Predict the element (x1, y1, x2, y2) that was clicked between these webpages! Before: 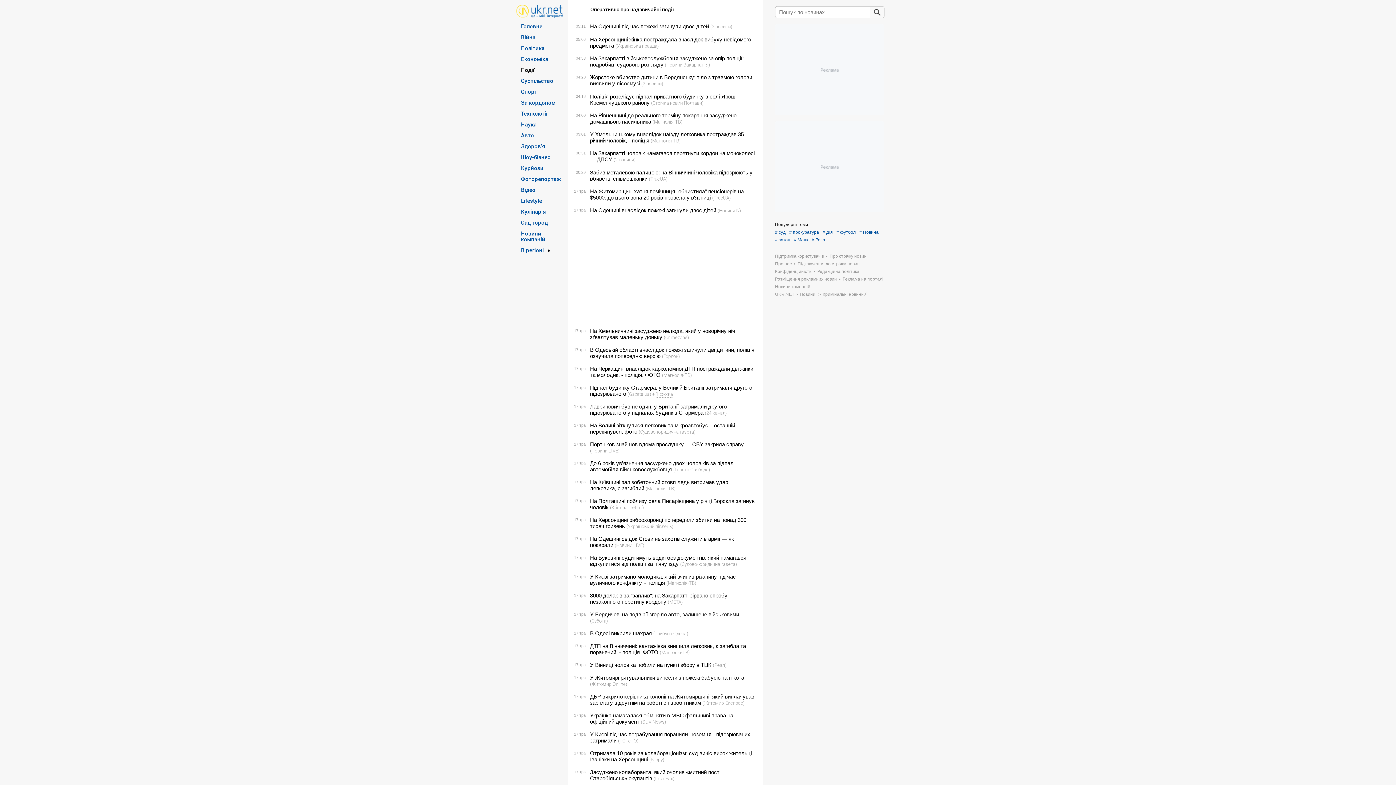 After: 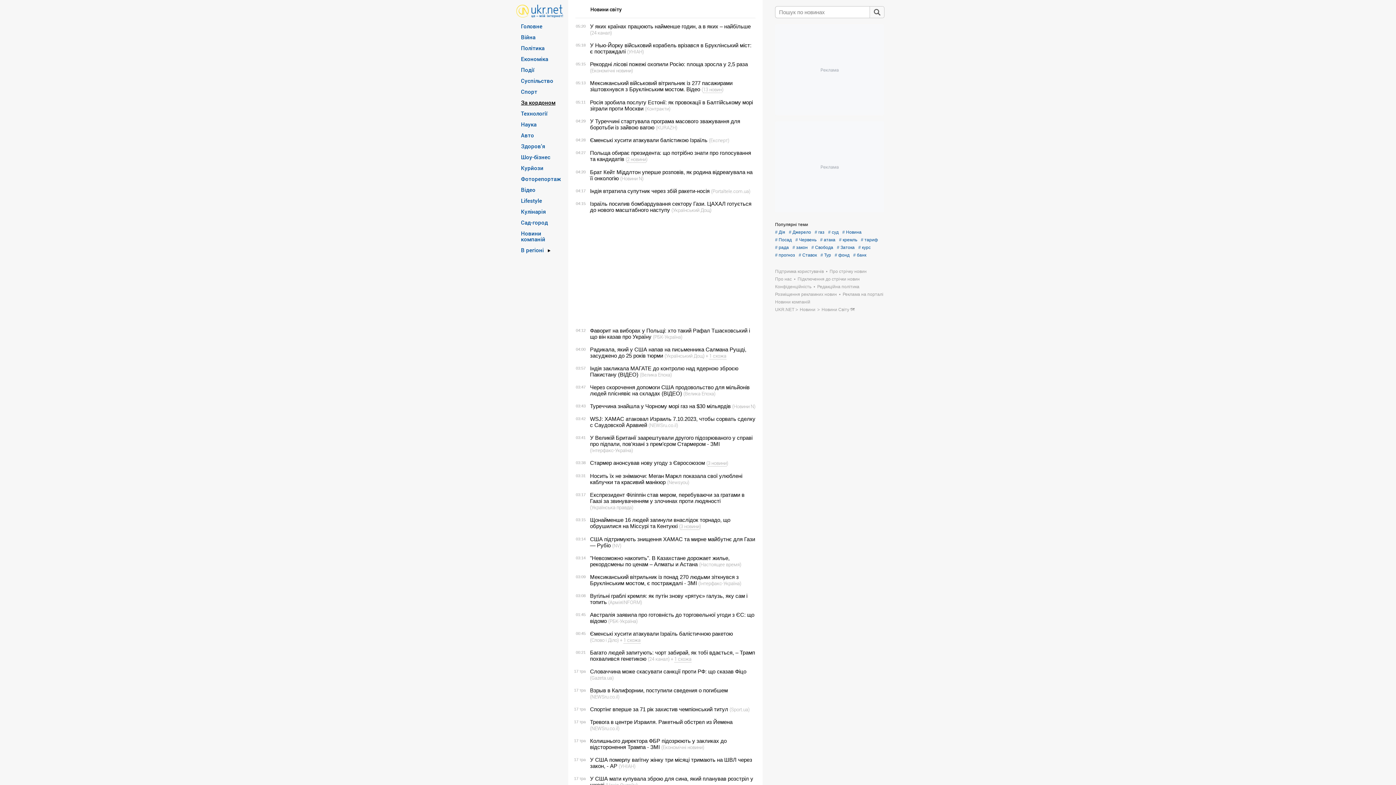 Action: bbox: (521, 99, 555, 105) label: За кордоном